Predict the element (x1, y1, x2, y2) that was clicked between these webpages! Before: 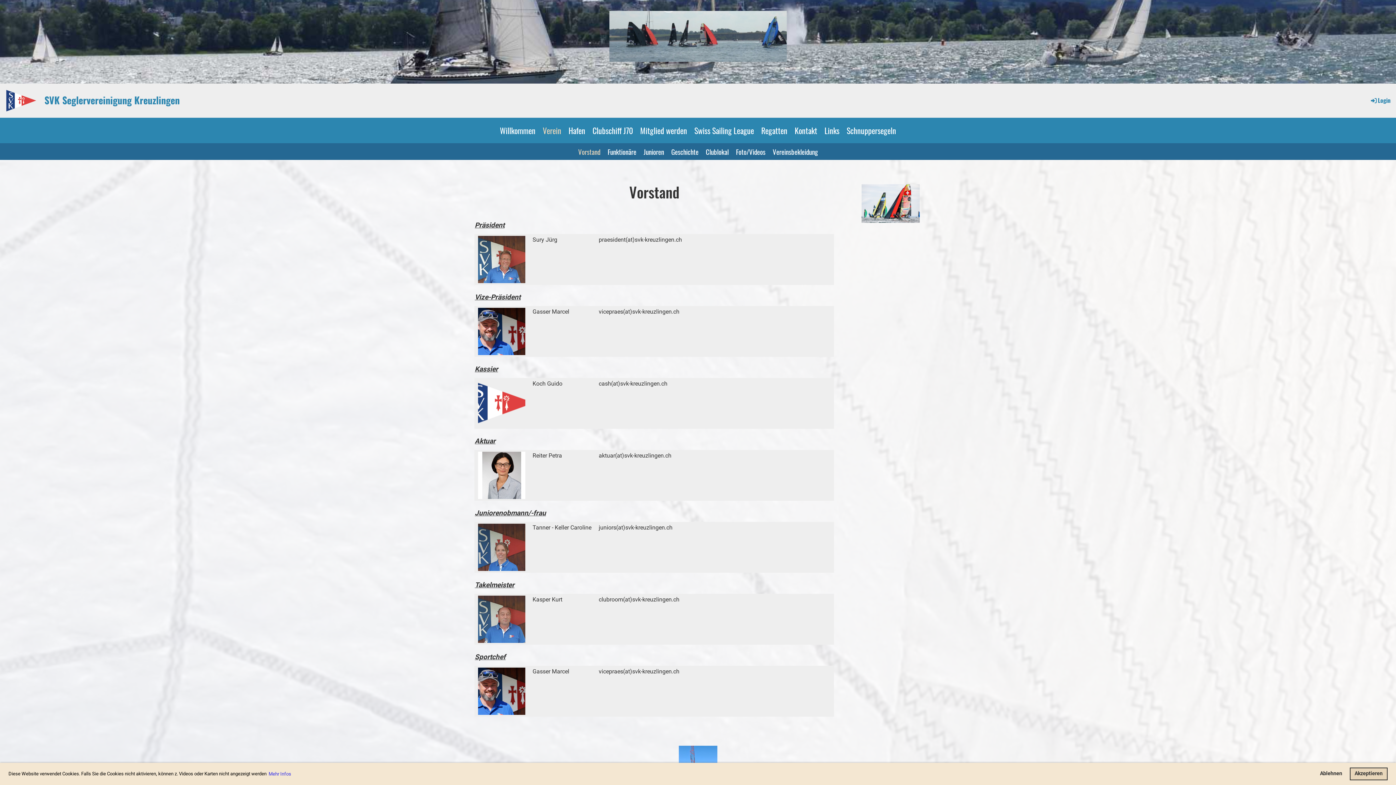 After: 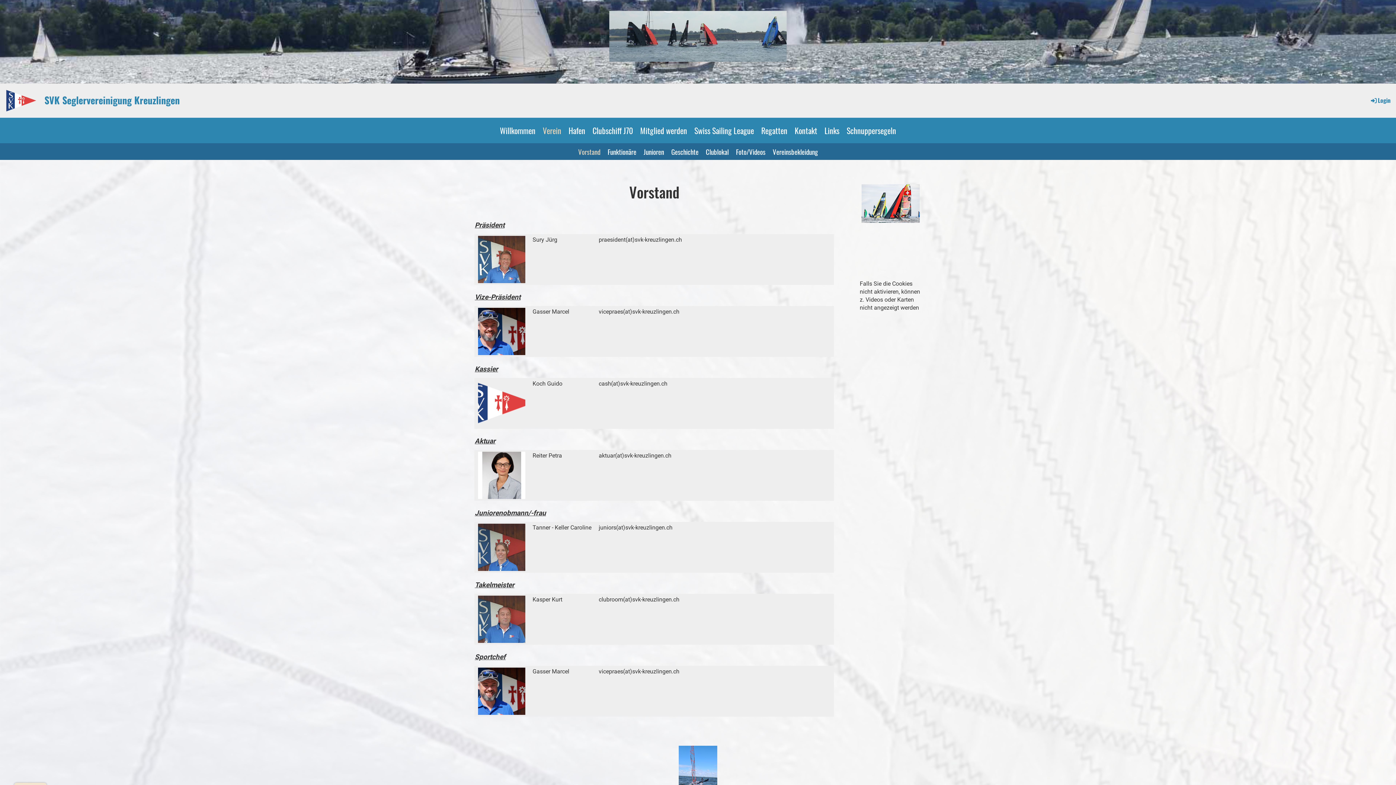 Action: label: deny cookies bbox: (1315, 767, 1347, 780)